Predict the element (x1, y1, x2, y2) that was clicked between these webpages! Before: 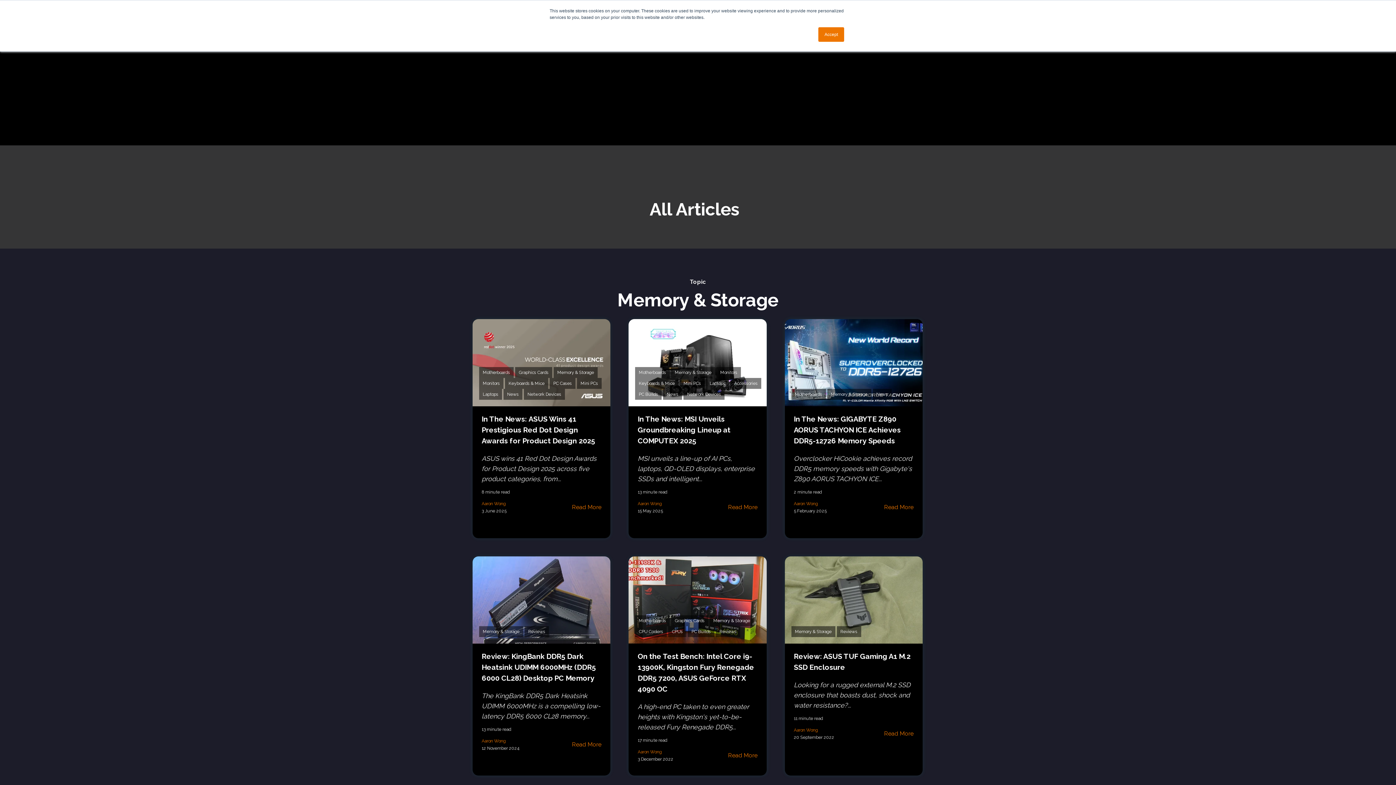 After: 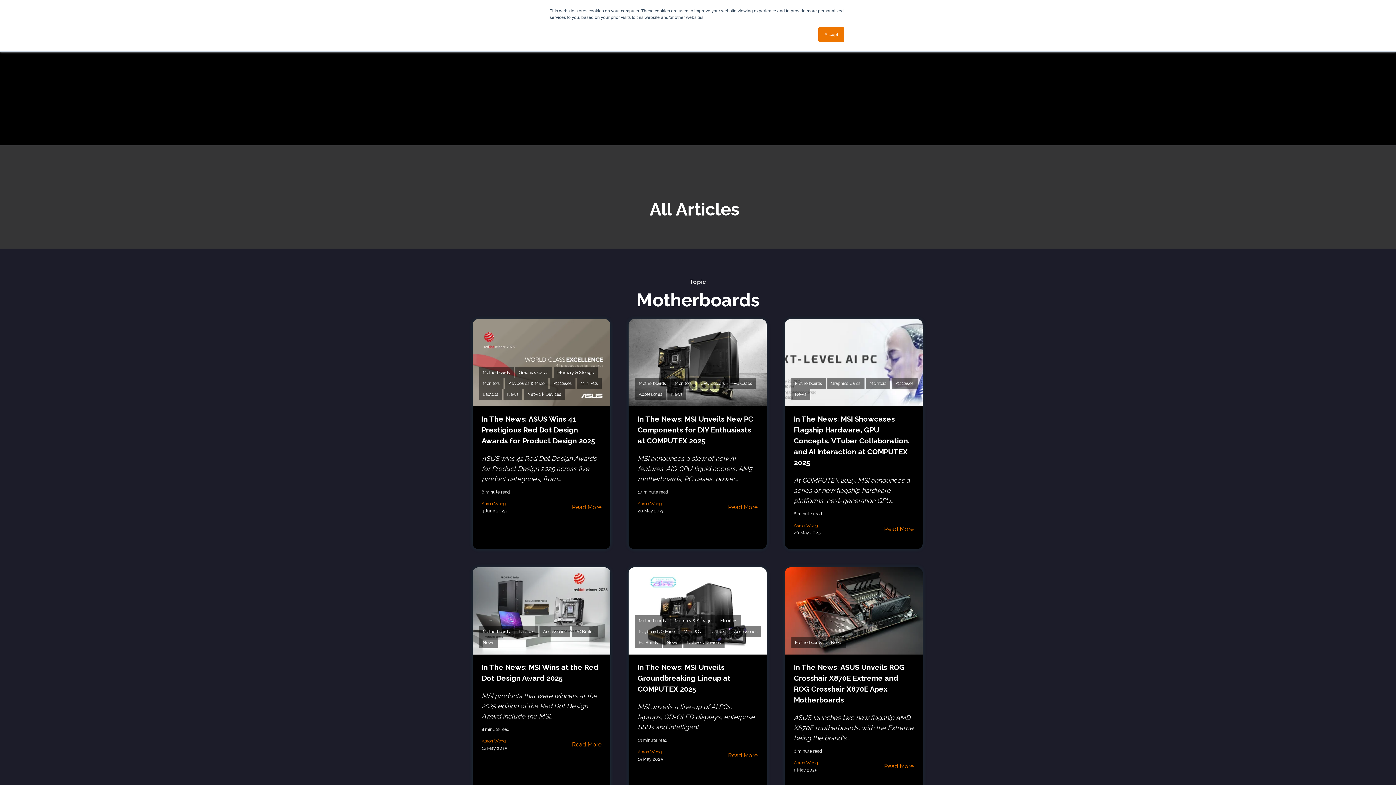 Action: bbox: (791, 389, 826, 400) label: Motherboards